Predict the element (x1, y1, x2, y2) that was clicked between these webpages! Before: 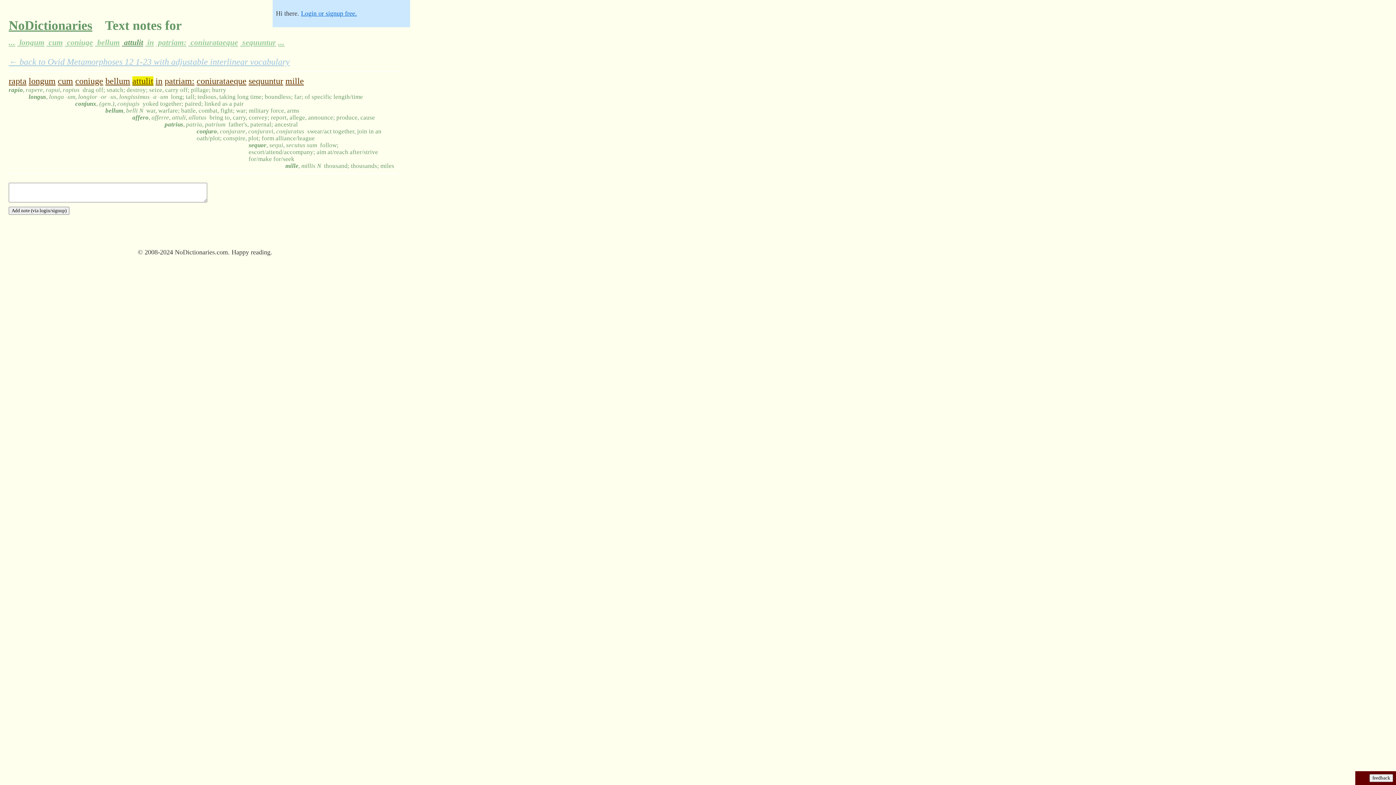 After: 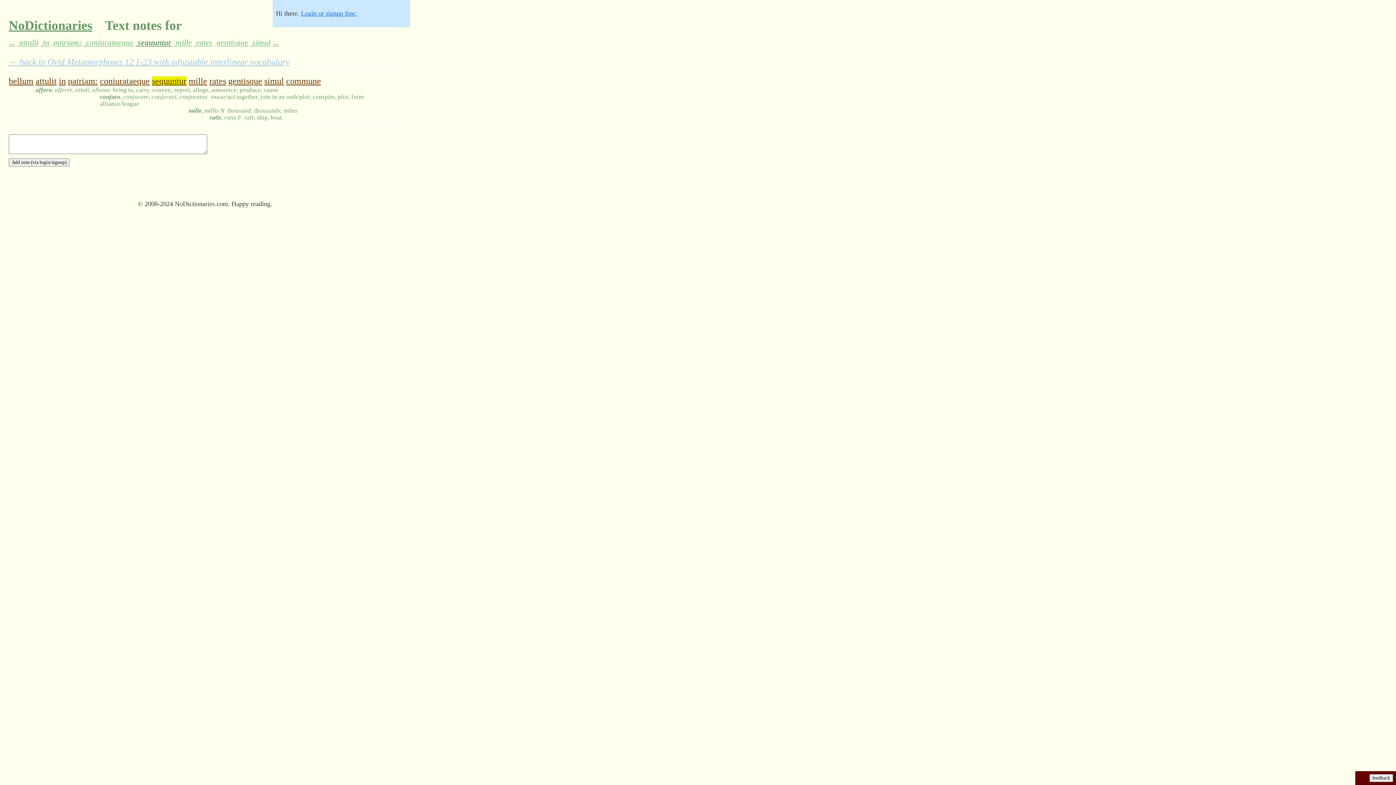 Action: bbox: (240, 38, 278, 46) label:  sequuntur